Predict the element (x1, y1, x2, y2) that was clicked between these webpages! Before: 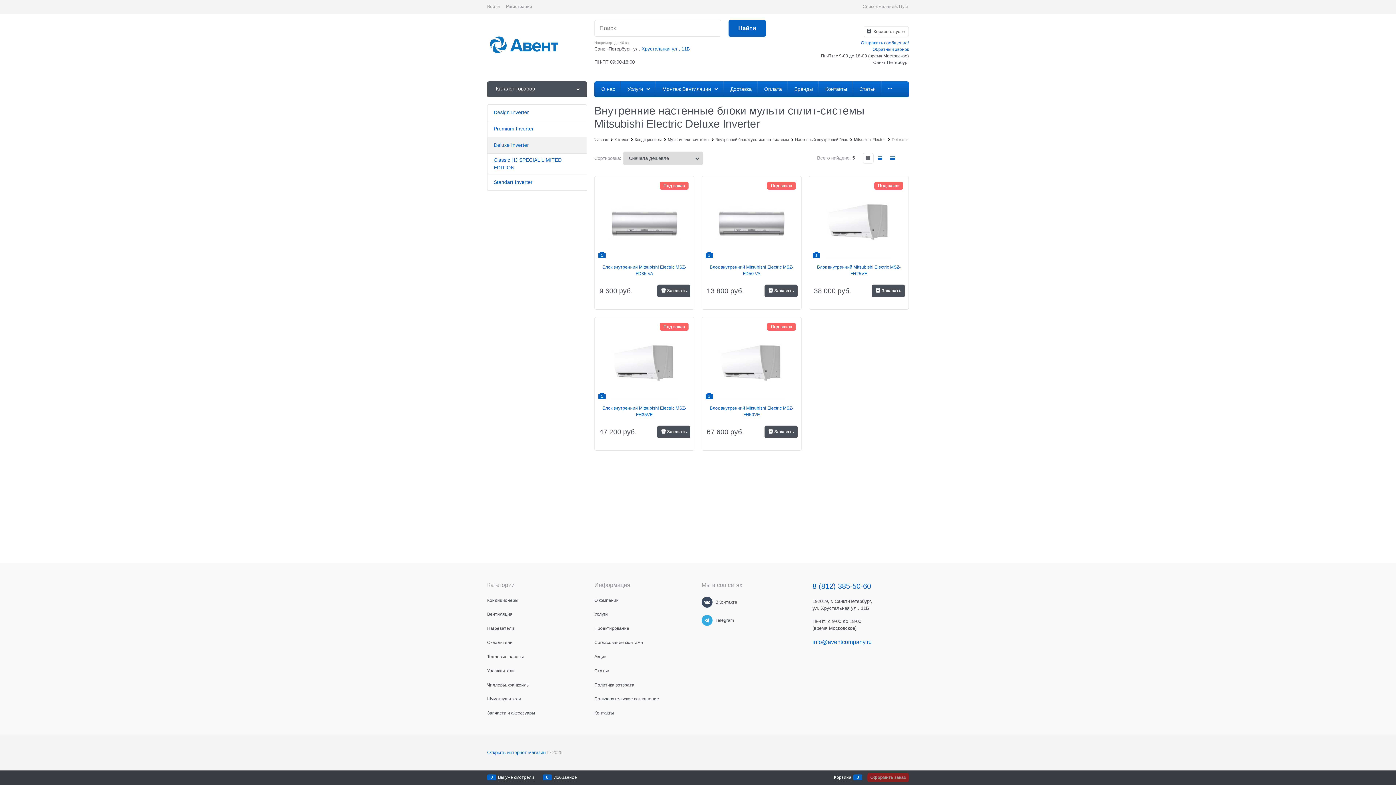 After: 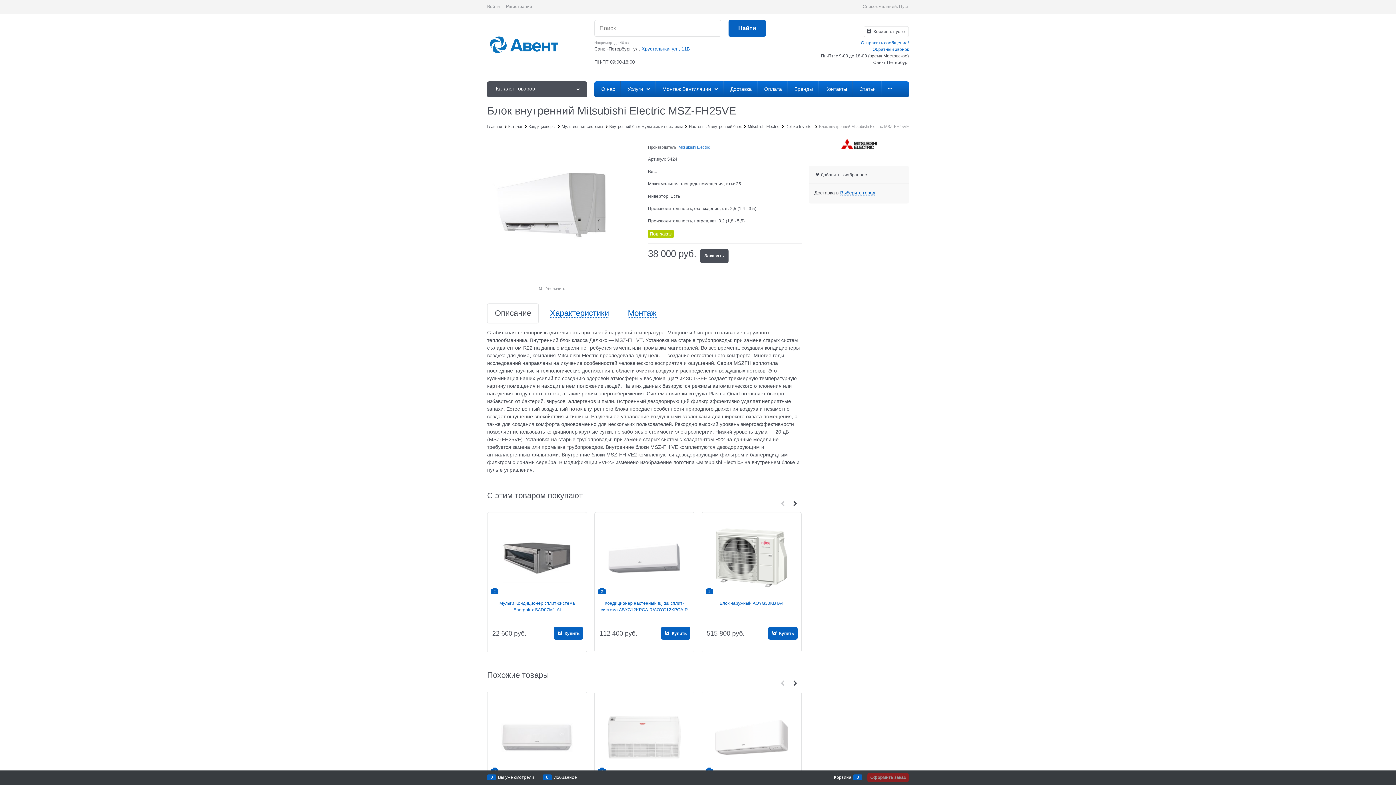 Action: bbox: (813, 264, 905, 277) label: Блок внутренний Mitsubishi Electric MSZ-FH25VE